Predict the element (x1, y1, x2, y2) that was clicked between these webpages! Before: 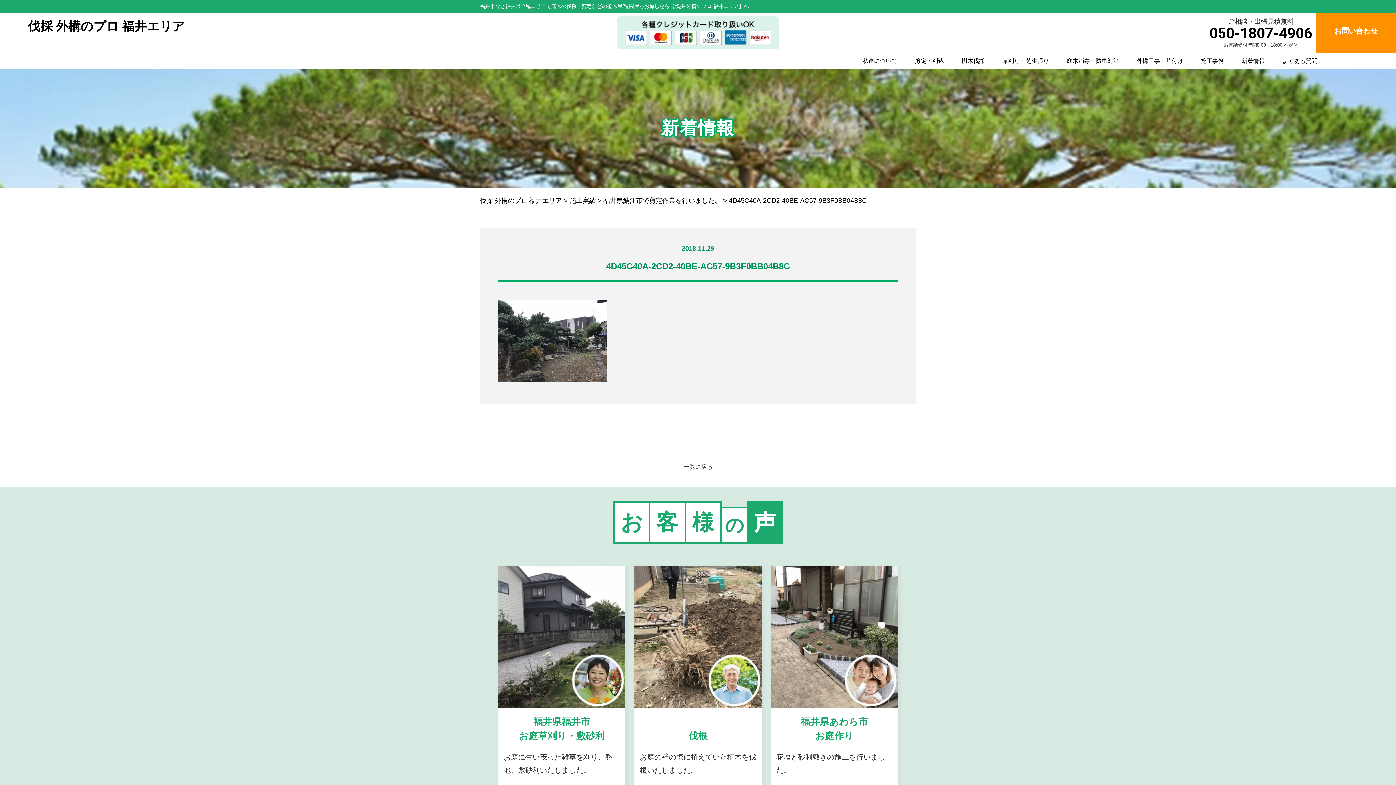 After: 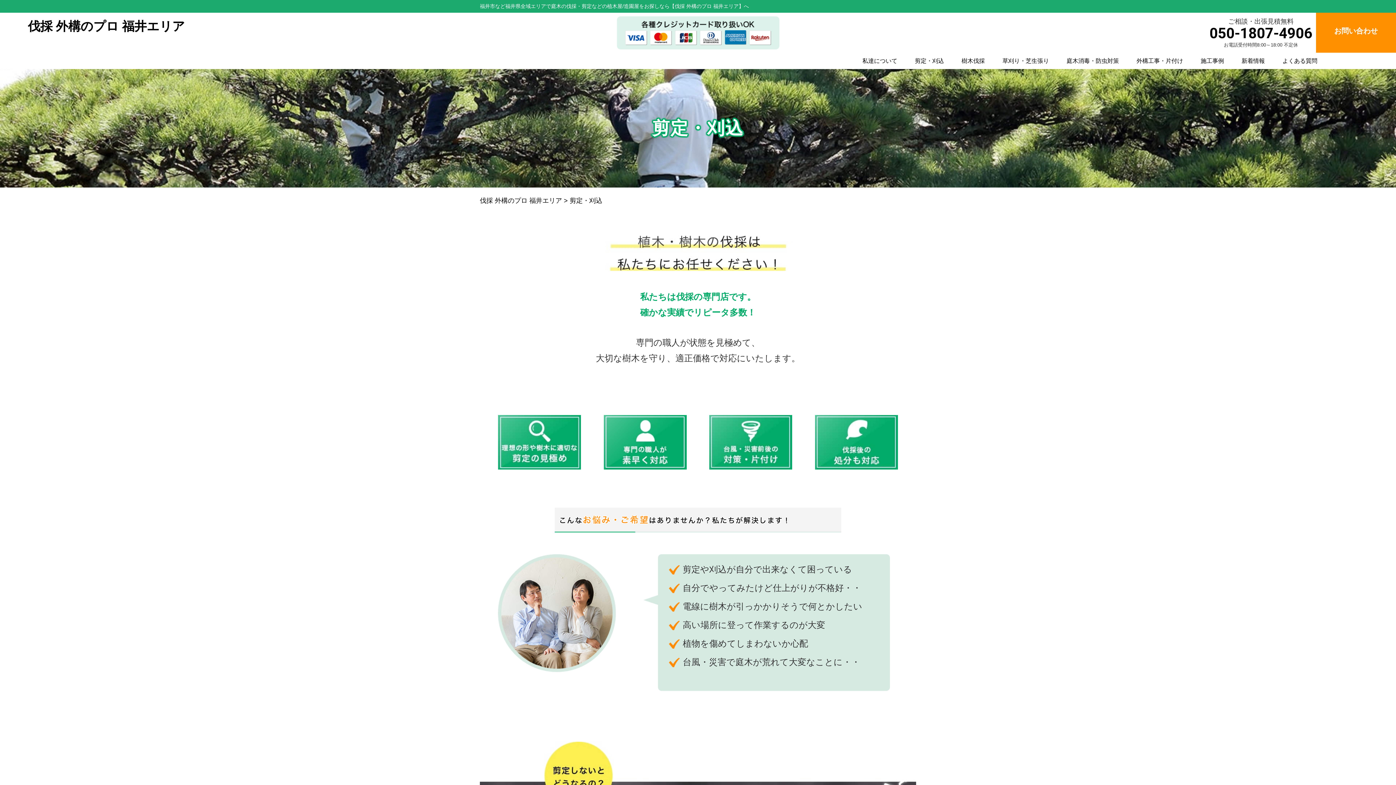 Action: label: 剪定・刈込 bbox: (915, 57, 944, 64)